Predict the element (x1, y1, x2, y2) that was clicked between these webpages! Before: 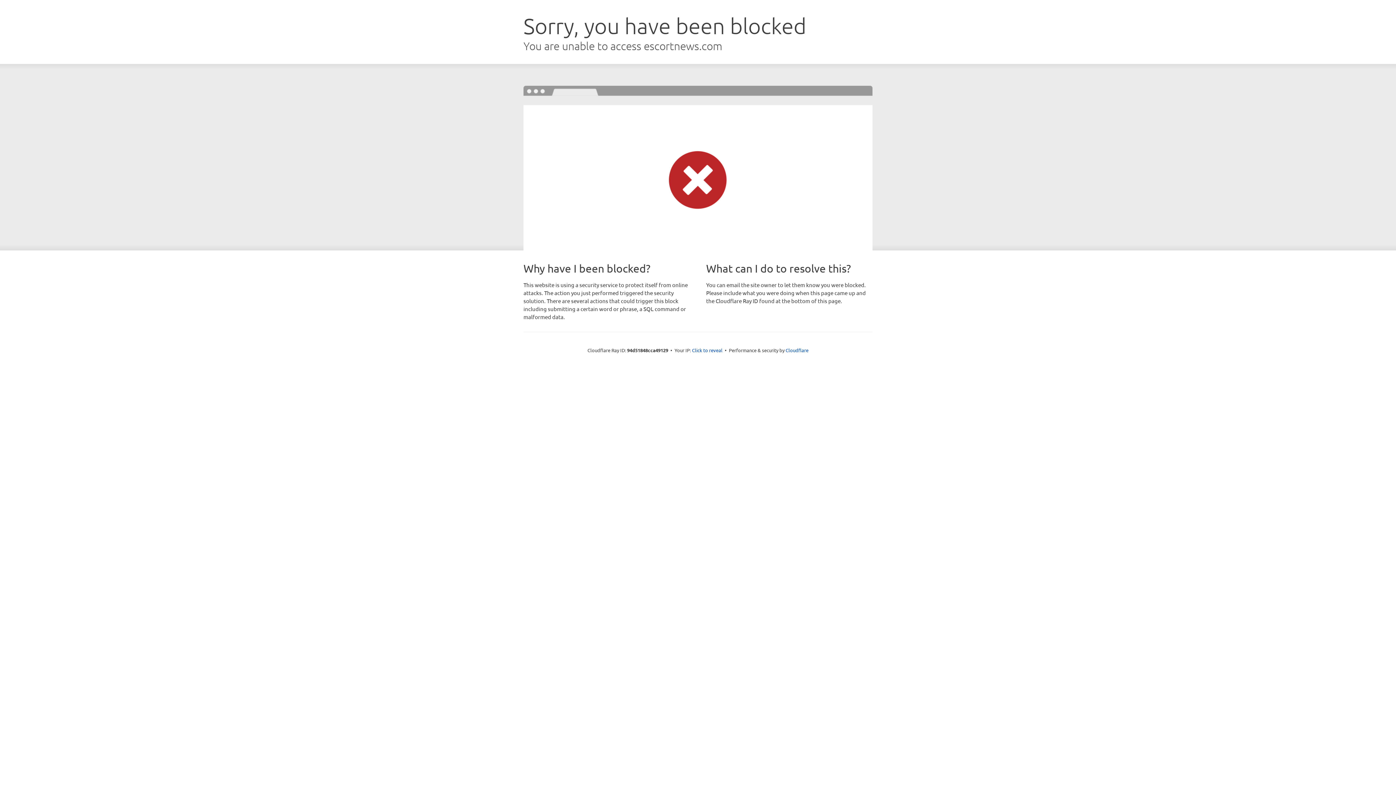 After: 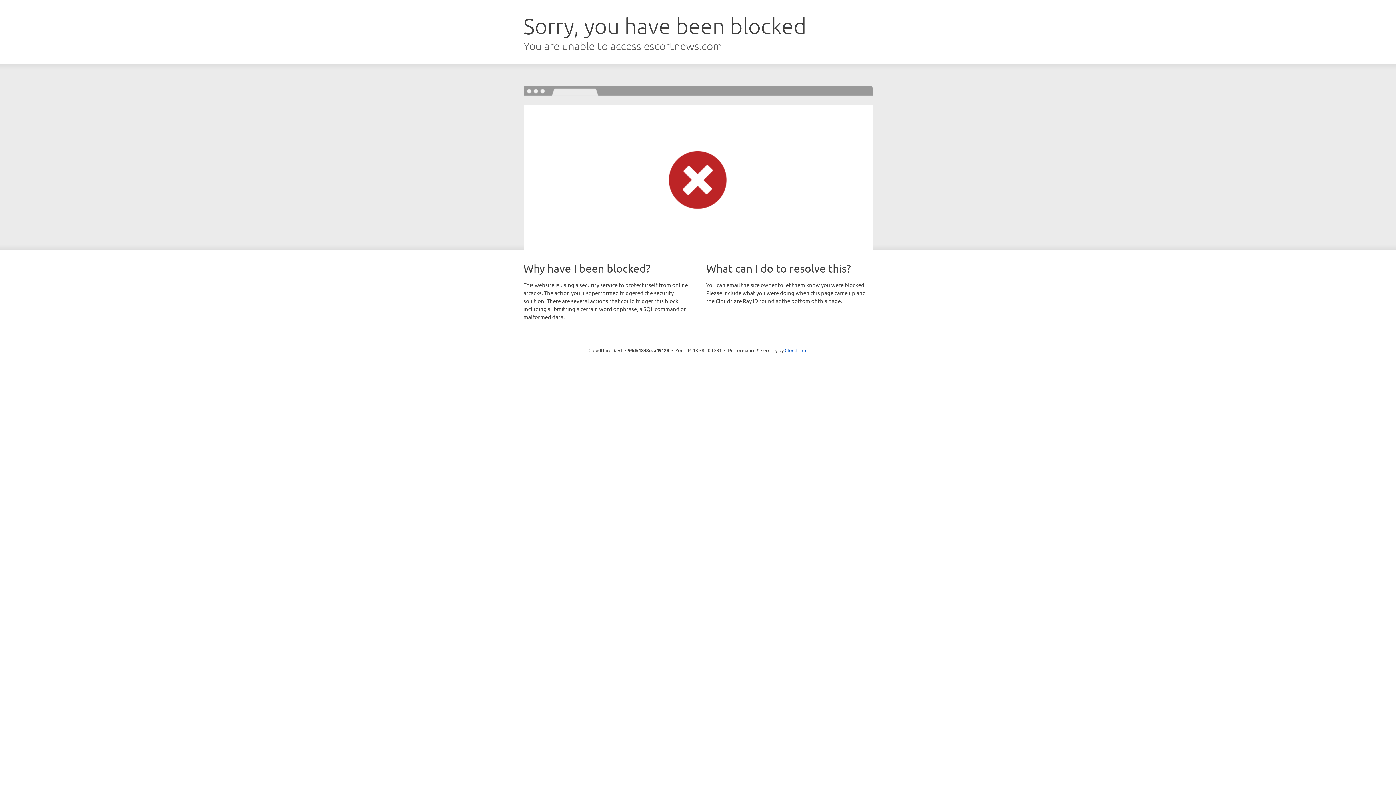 Action: label: Click to reveal bbox: (692, 346, 722, 353)